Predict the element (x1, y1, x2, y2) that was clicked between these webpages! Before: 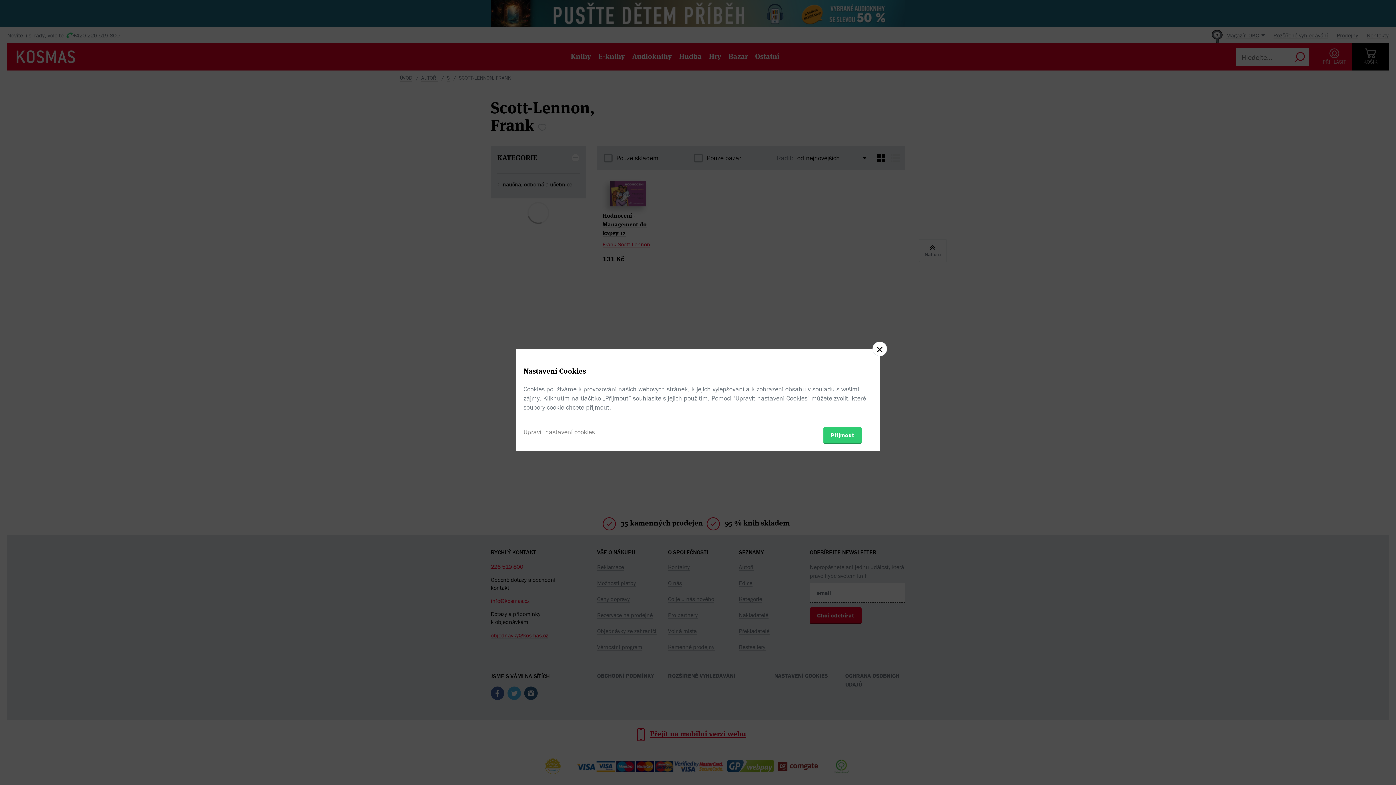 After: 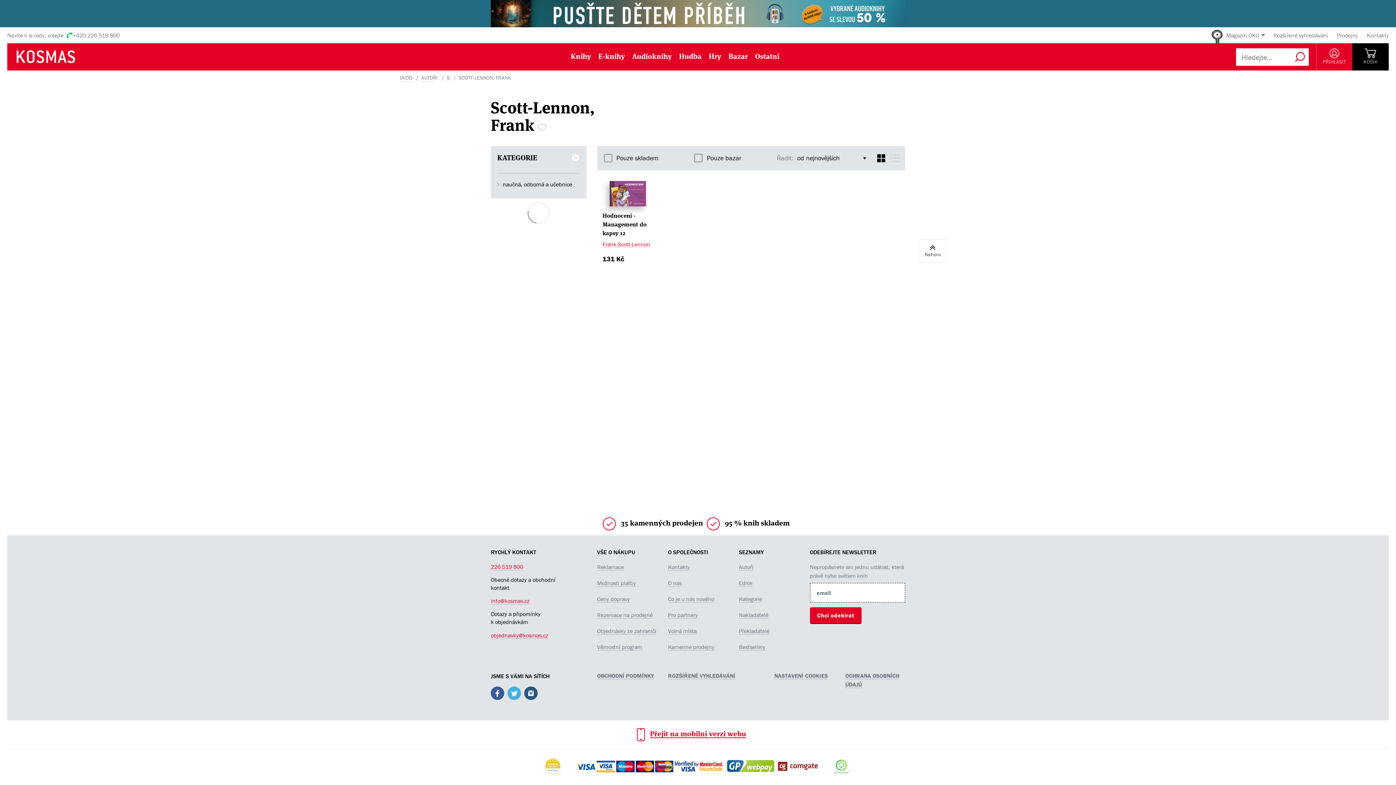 Action: bbox: (872, 341, 887, 356)